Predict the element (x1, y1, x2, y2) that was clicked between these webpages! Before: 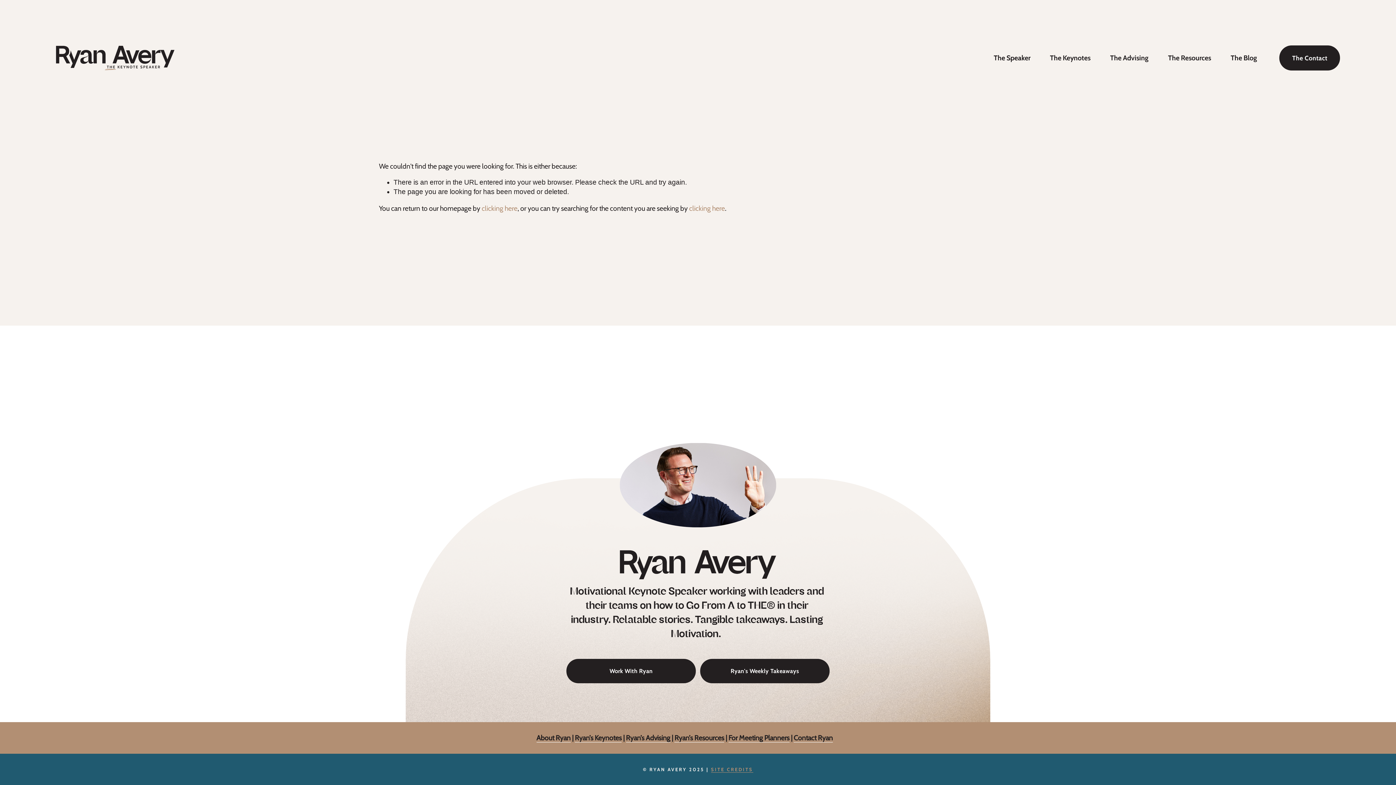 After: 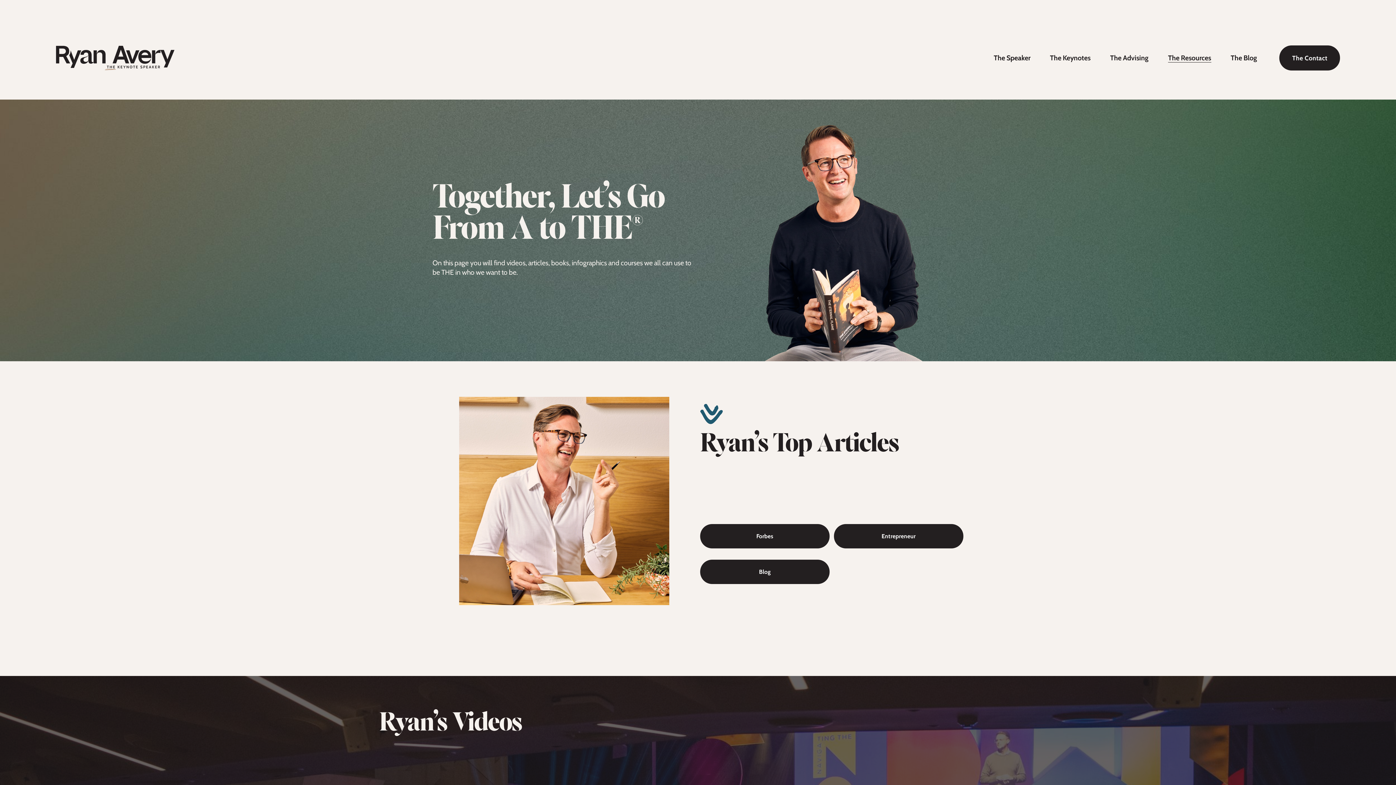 Action: bbox: (700, 659, 829, 683) label: Ryan's Weekly Takeaways